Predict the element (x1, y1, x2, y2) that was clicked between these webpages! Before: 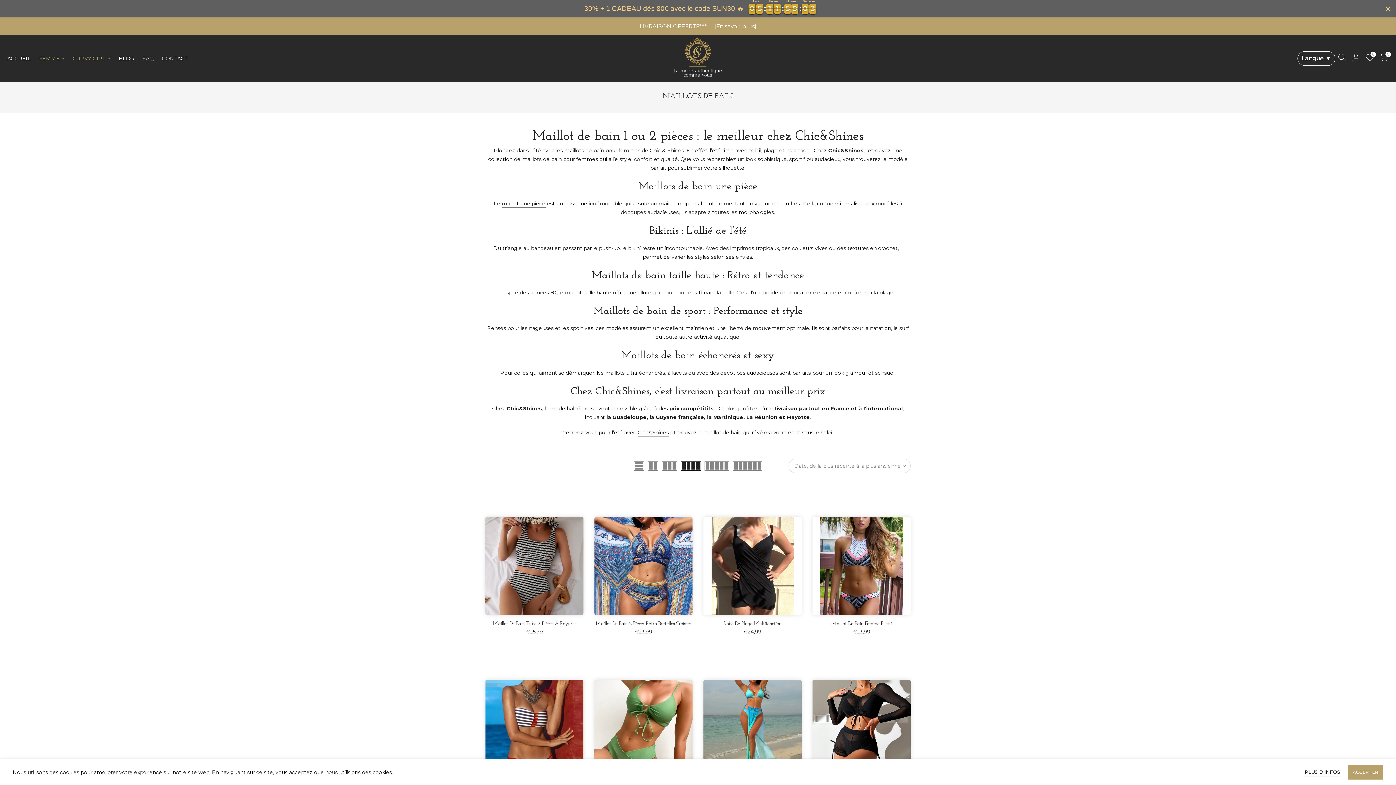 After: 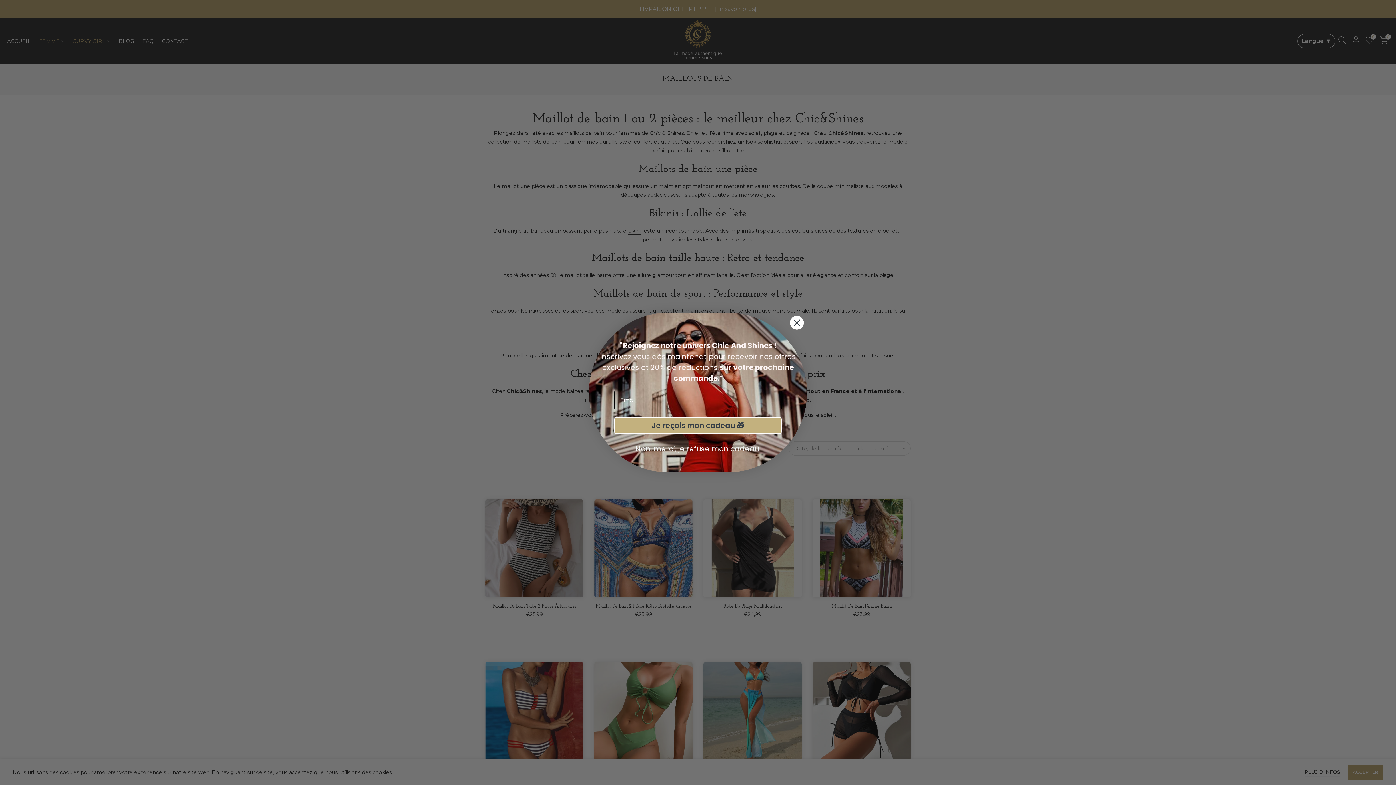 Action: bbox: (1384, 4, 1392, 13) label: Close